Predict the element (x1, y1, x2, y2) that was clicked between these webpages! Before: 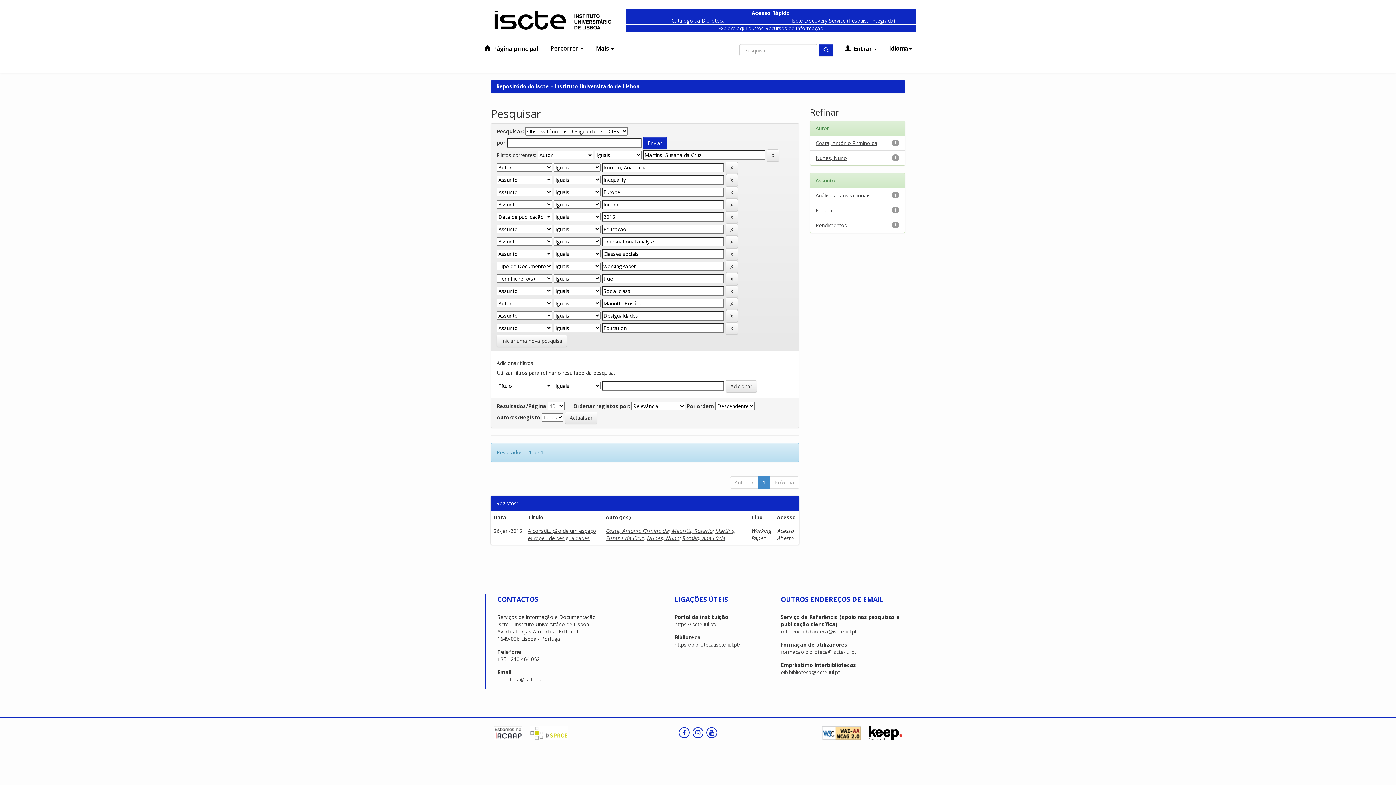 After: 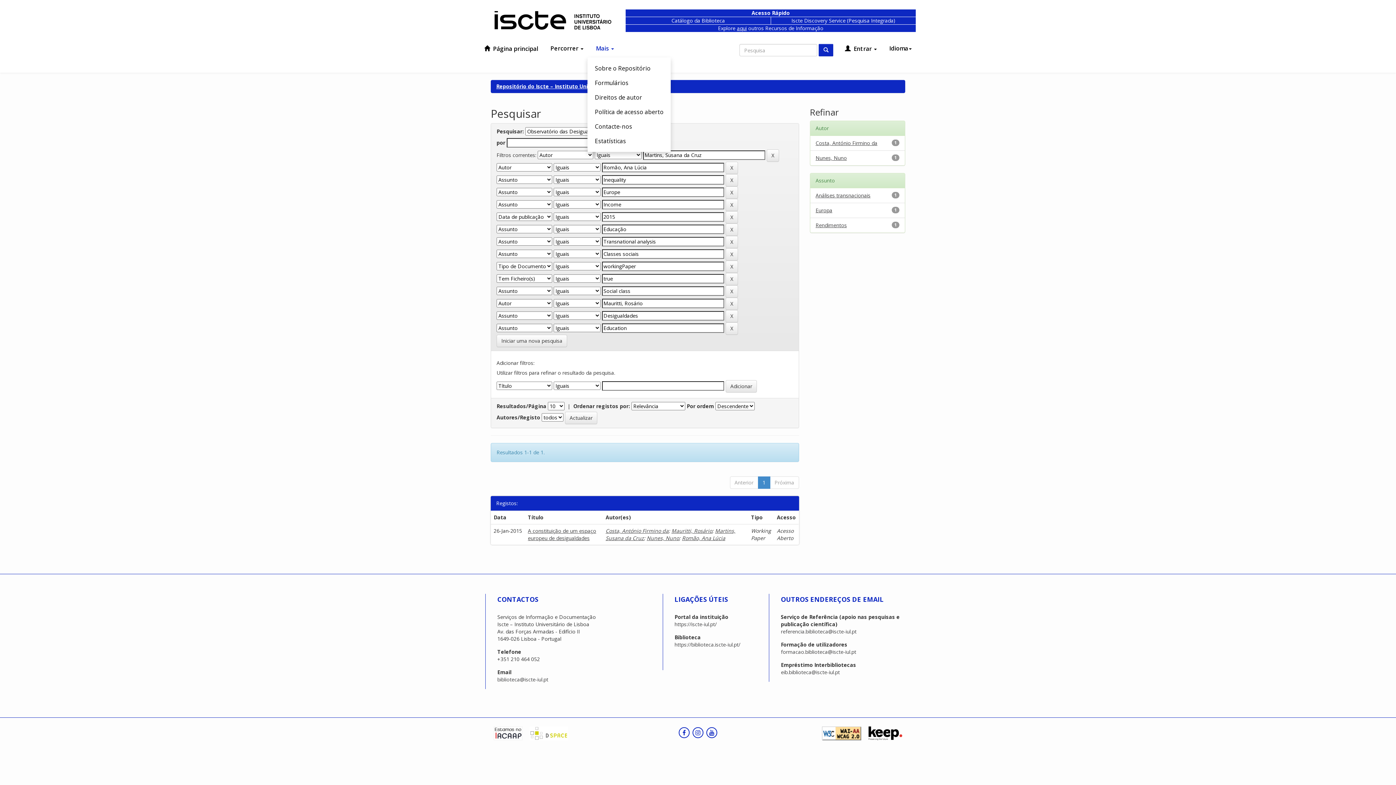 Action: label: Mais  bbox: (591, 41, 618, 55)